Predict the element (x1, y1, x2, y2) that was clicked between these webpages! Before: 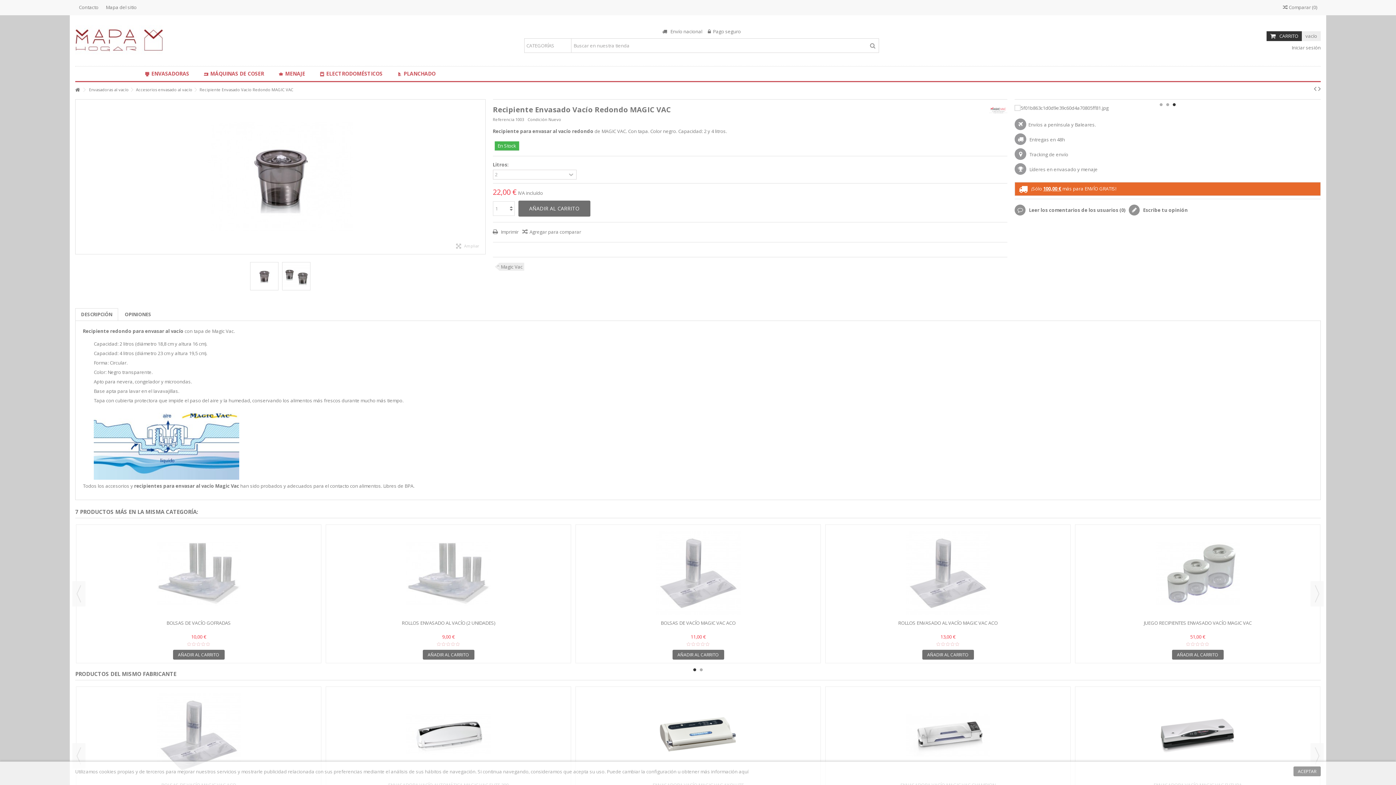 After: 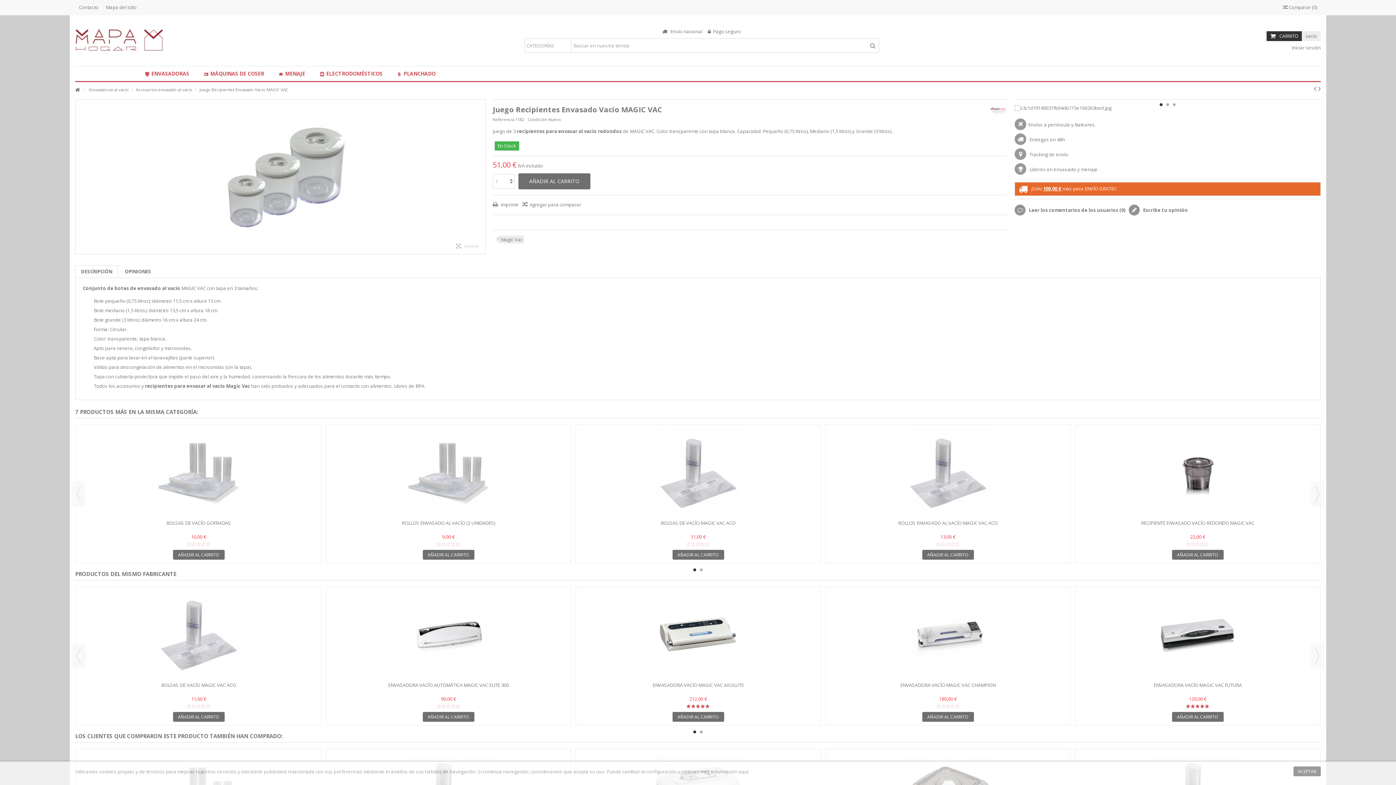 Action: bbox: (1078, 528, 1317, 618)